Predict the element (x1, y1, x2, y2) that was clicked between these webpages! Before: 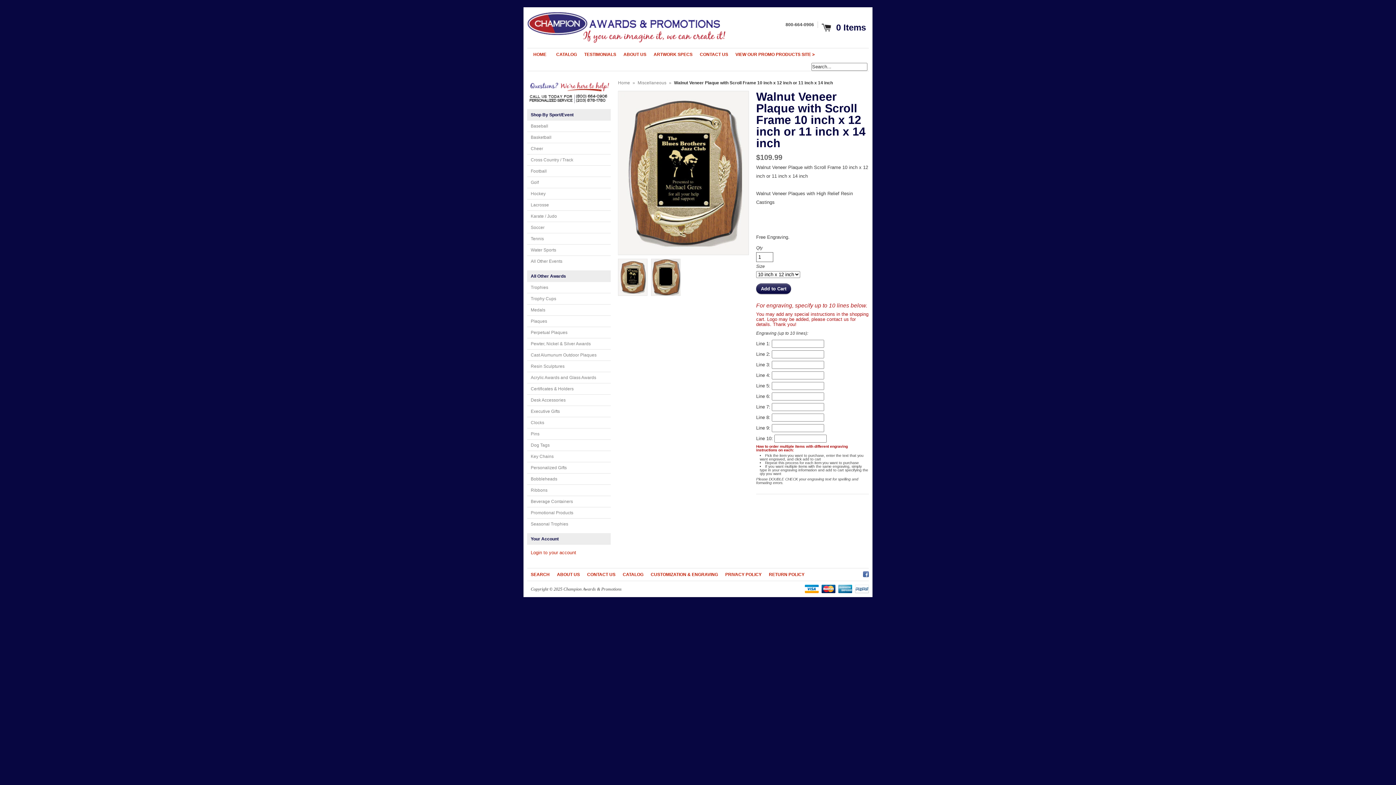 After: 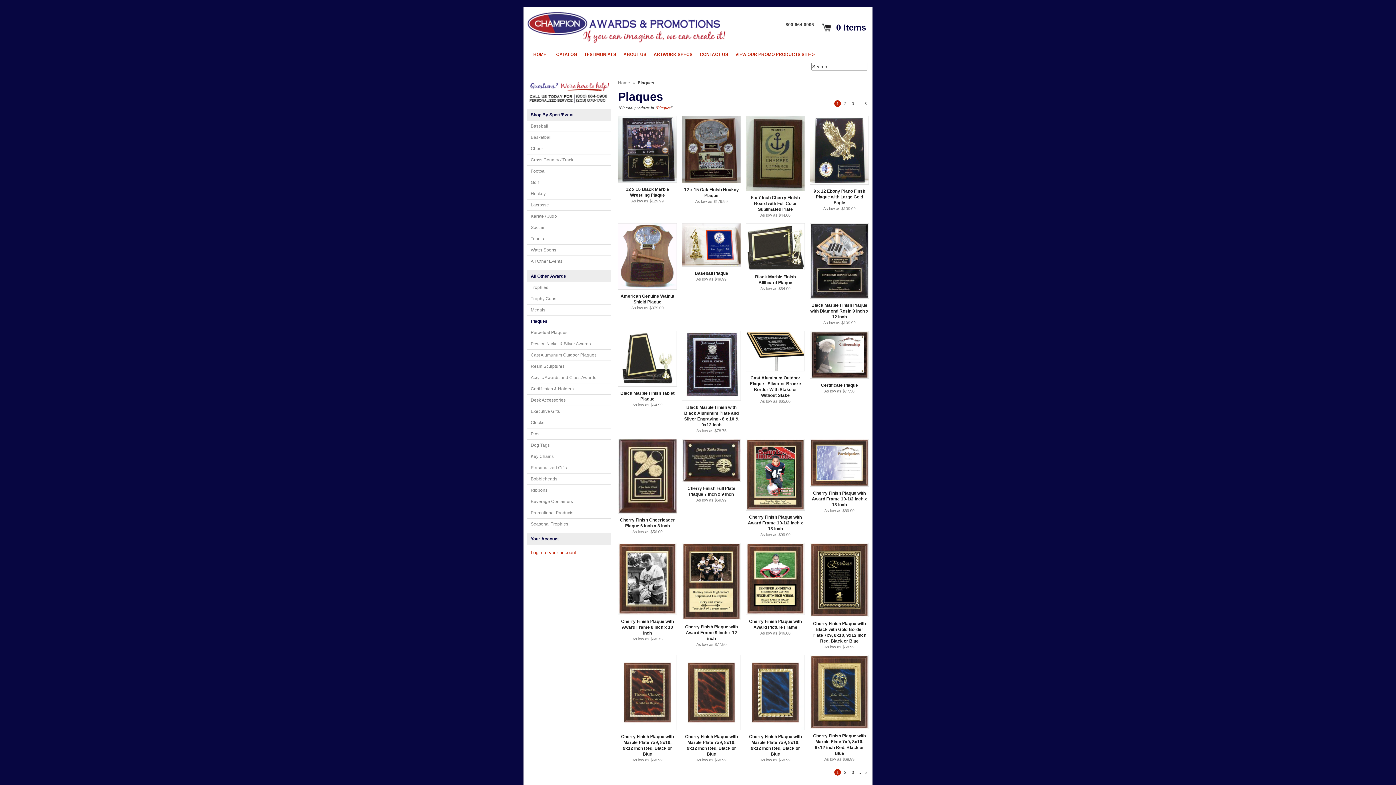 Action: label: Plaques bbox: (527, 316, 610, 327)